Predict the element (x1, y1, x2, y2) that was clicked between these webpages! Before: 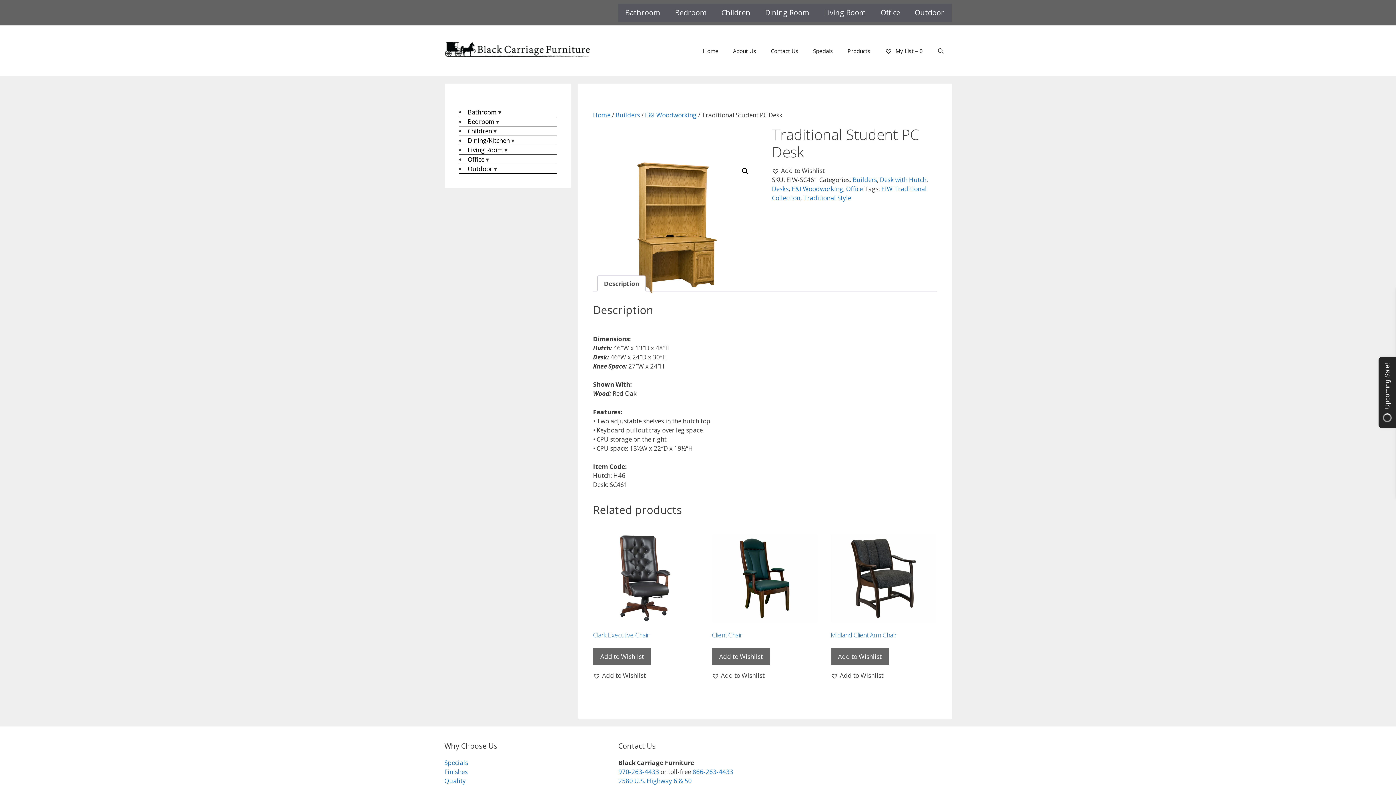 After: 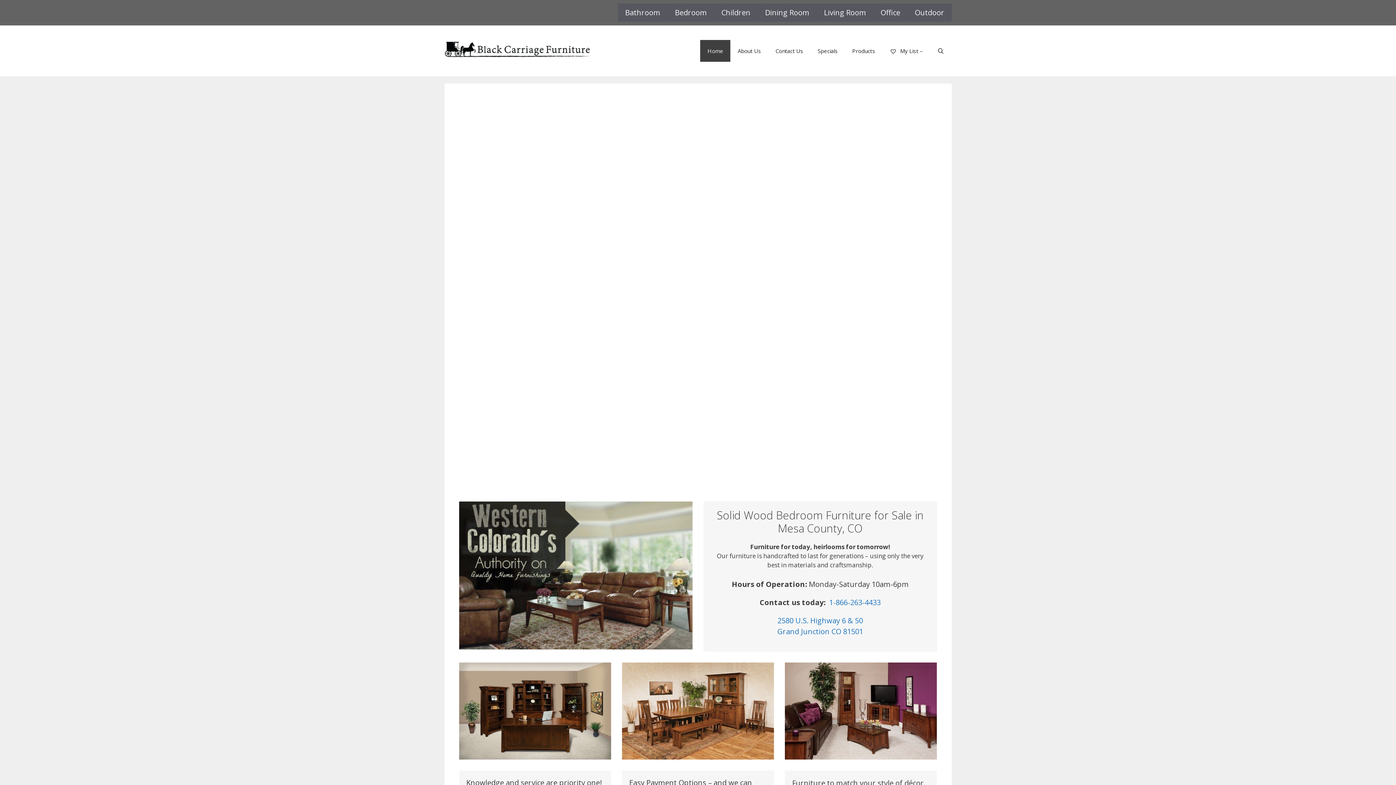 Action: bbox: (695, 40, 725, 61) label: Home